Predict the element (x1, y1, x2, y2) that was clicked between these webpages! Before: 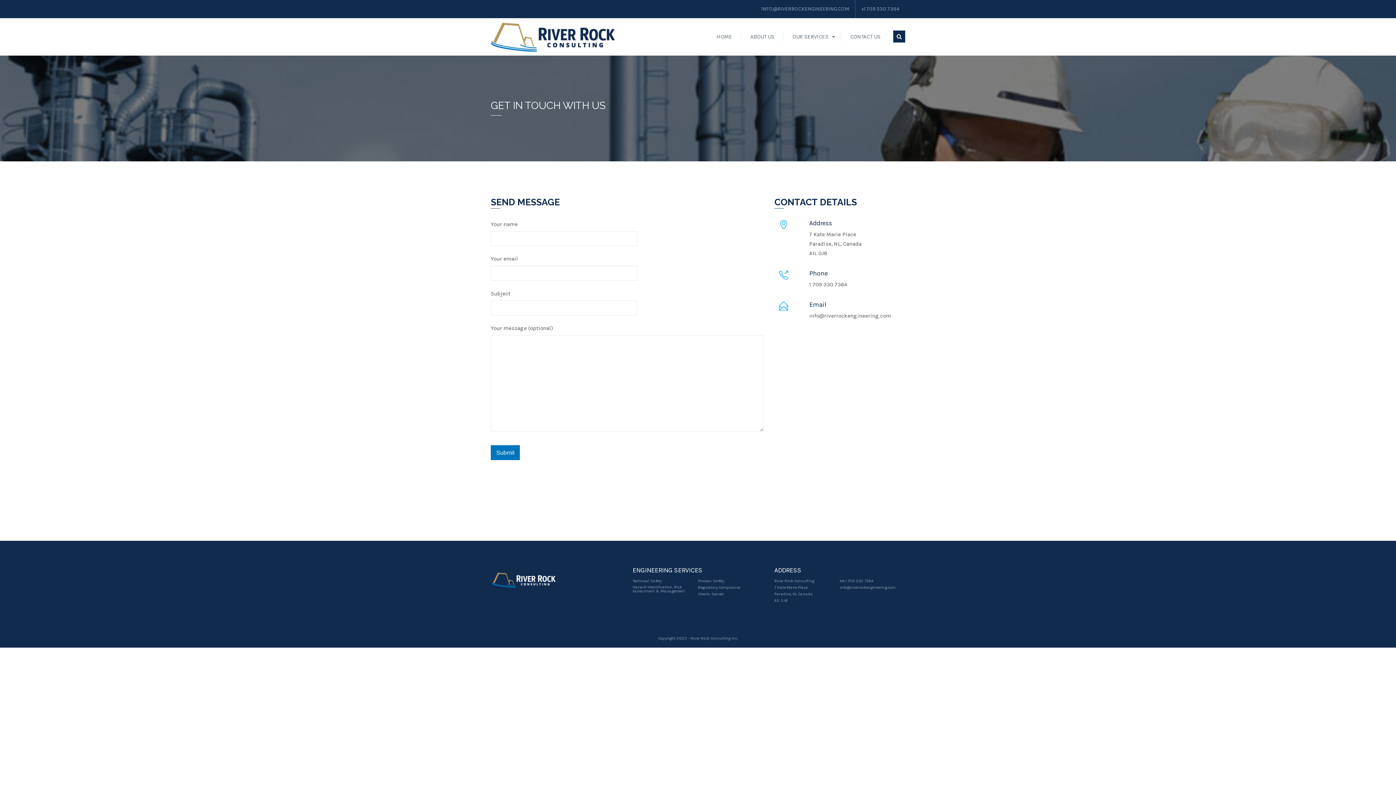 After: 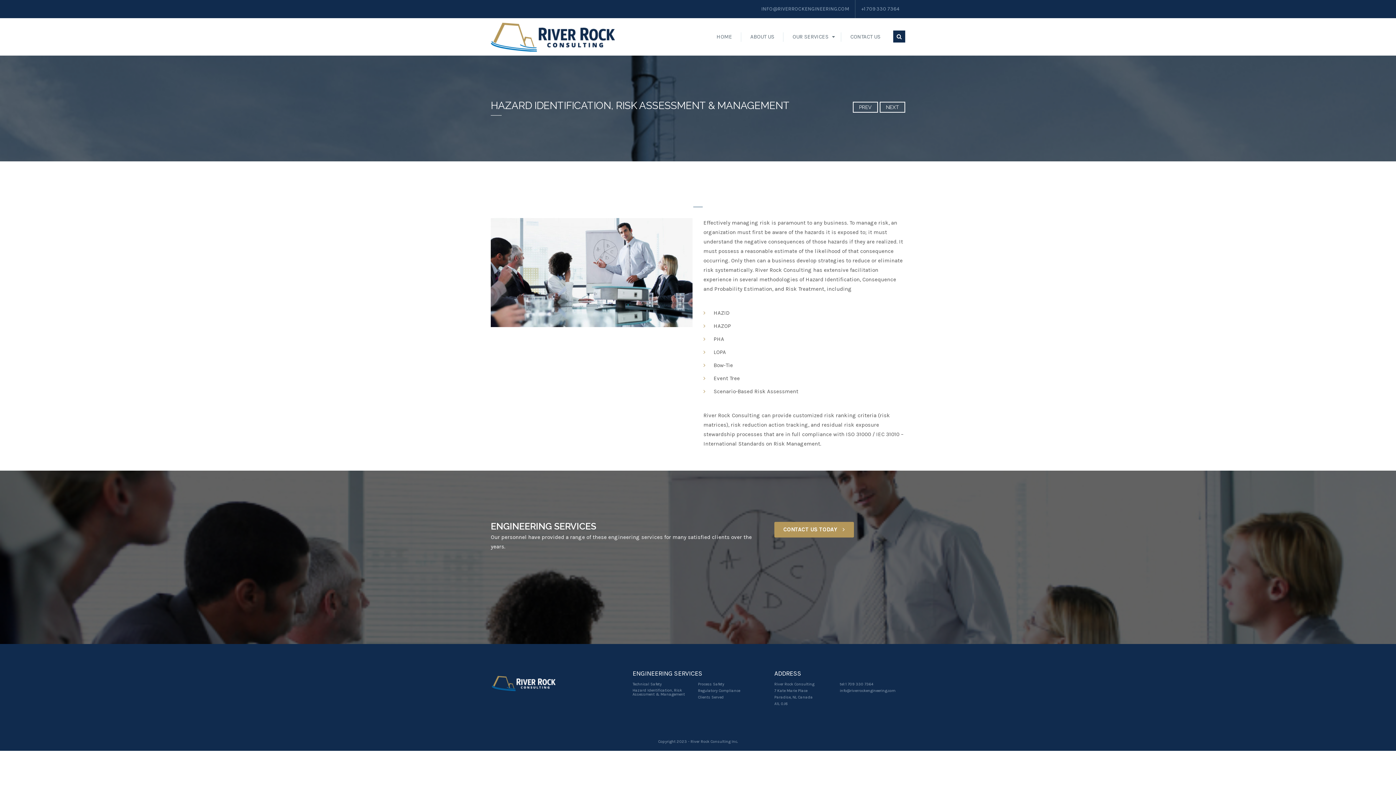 Action: bbox: (632, 585, 697, 593) label: Hazard Identification, Risk Assessment & Management